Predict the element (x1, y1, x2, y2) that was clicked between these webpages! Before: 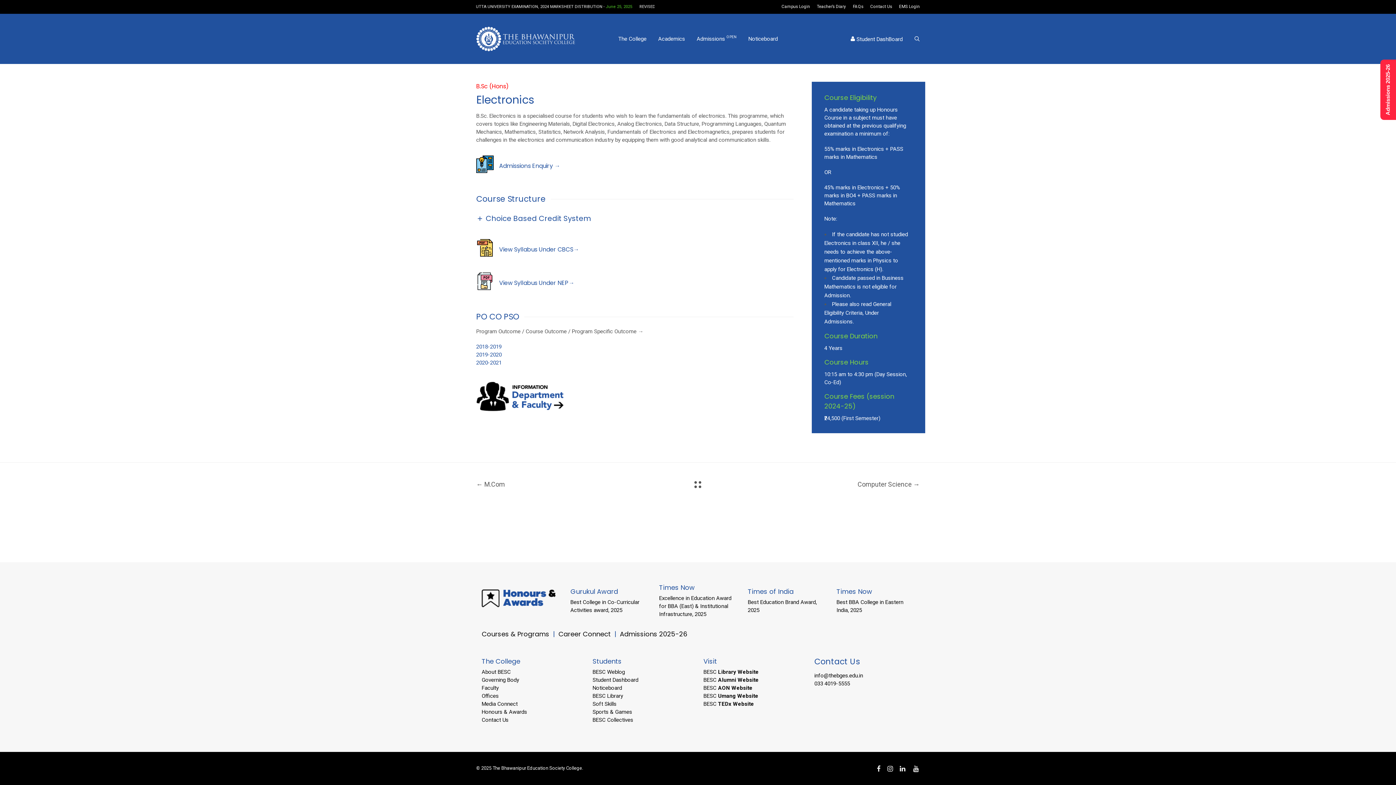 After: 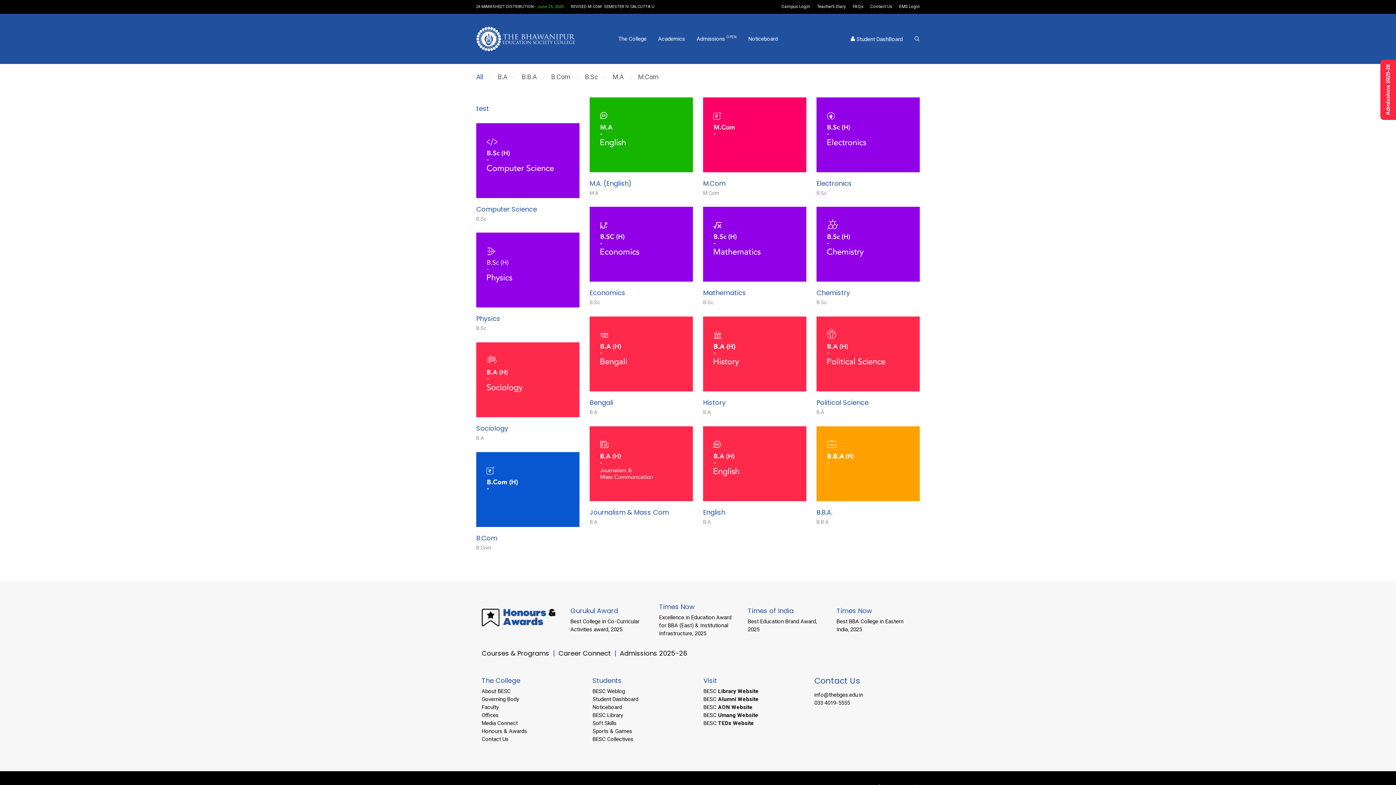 Action: label: Courses & Programs bbox: (481, 629, 549, 639)